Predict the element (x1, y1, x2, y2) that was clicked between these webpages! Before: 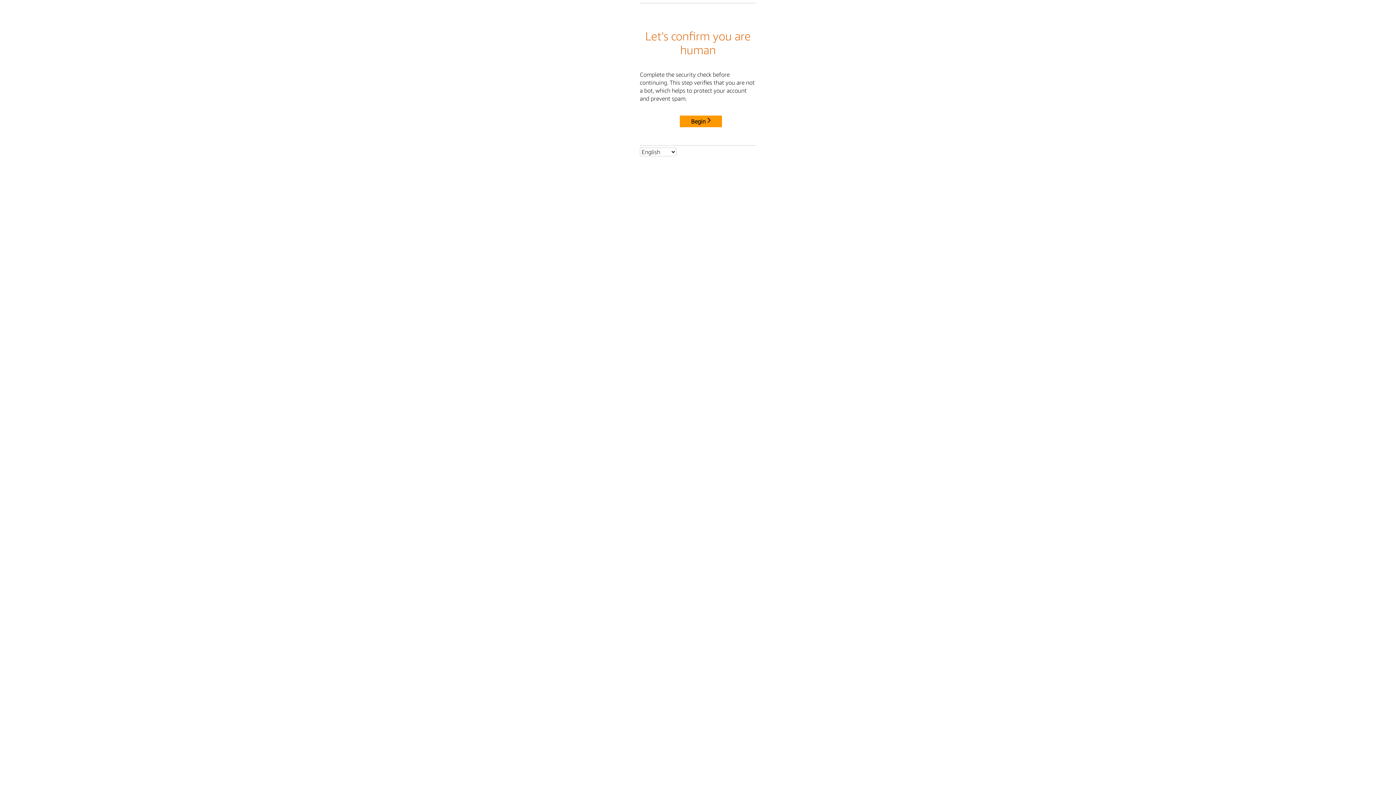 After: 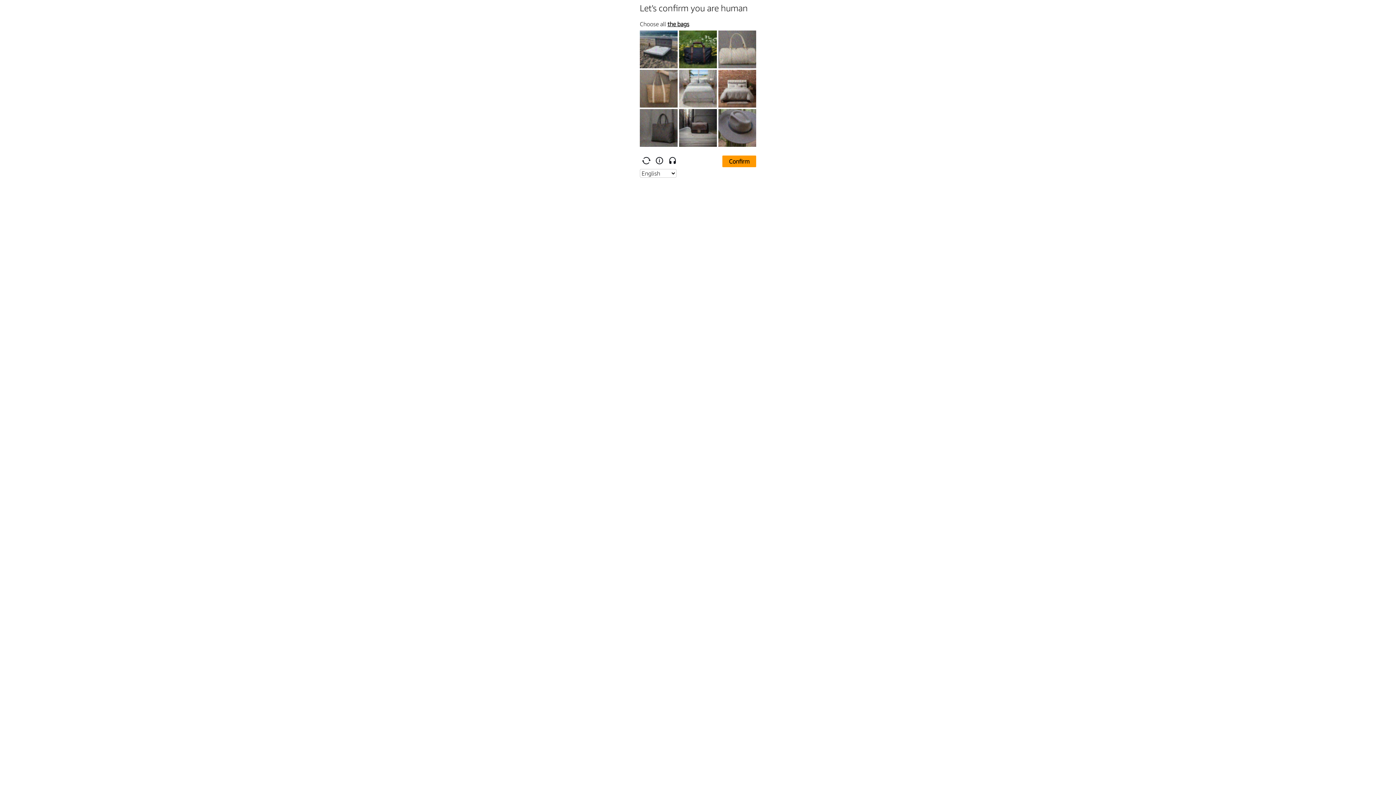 Action: bbox: (680, 115, 722, 127) label: Begin